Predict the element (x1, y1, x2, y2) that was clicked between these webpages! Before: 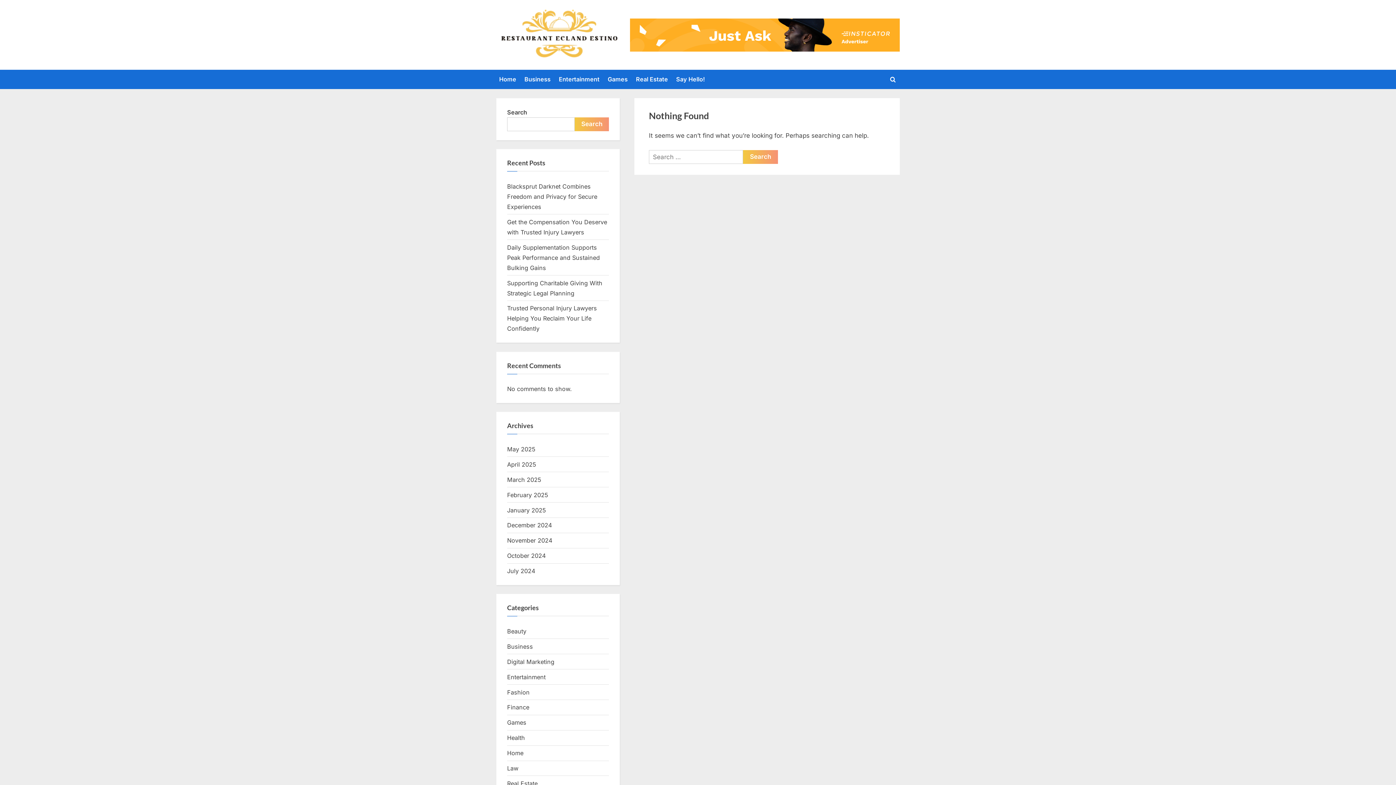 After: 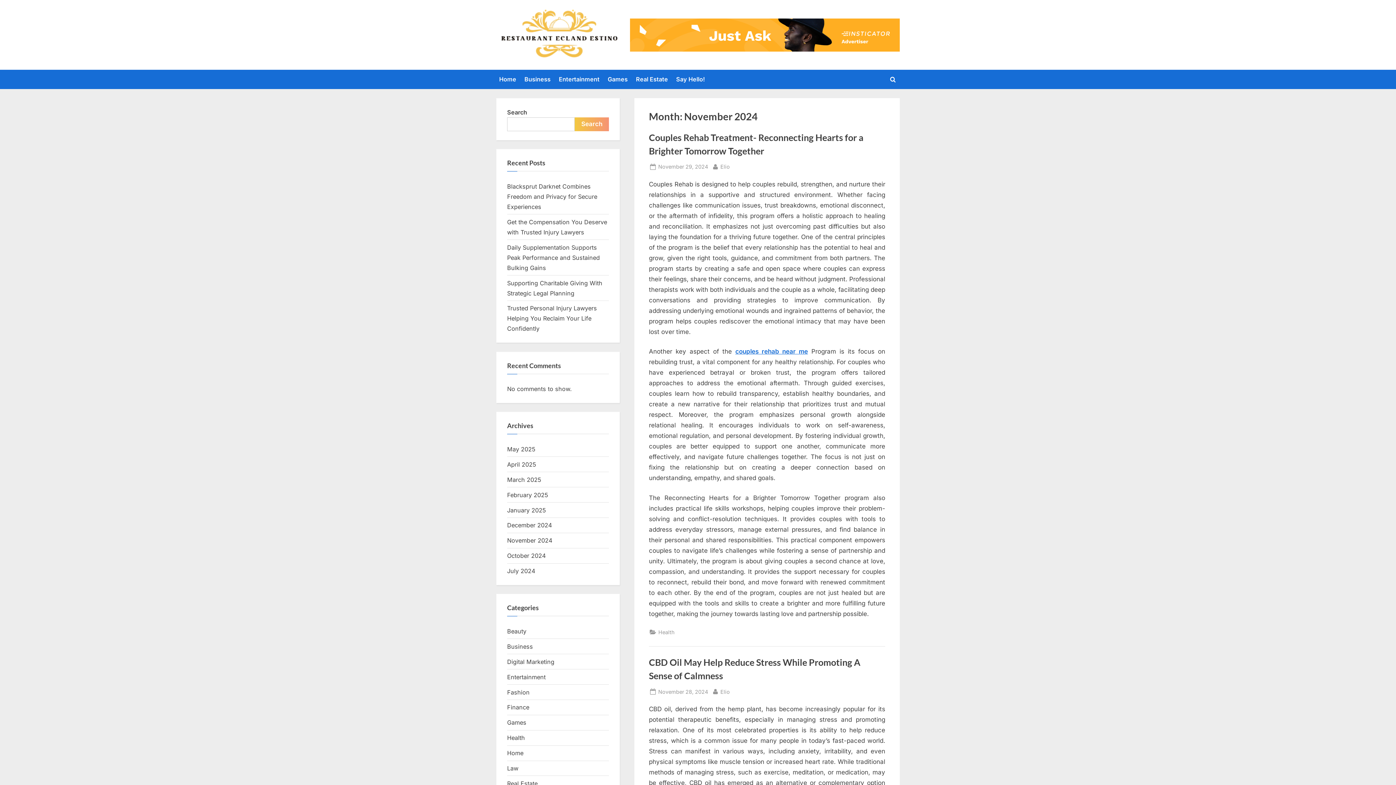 Action: bbox: (507, 537, 552, 544) label: November 2024